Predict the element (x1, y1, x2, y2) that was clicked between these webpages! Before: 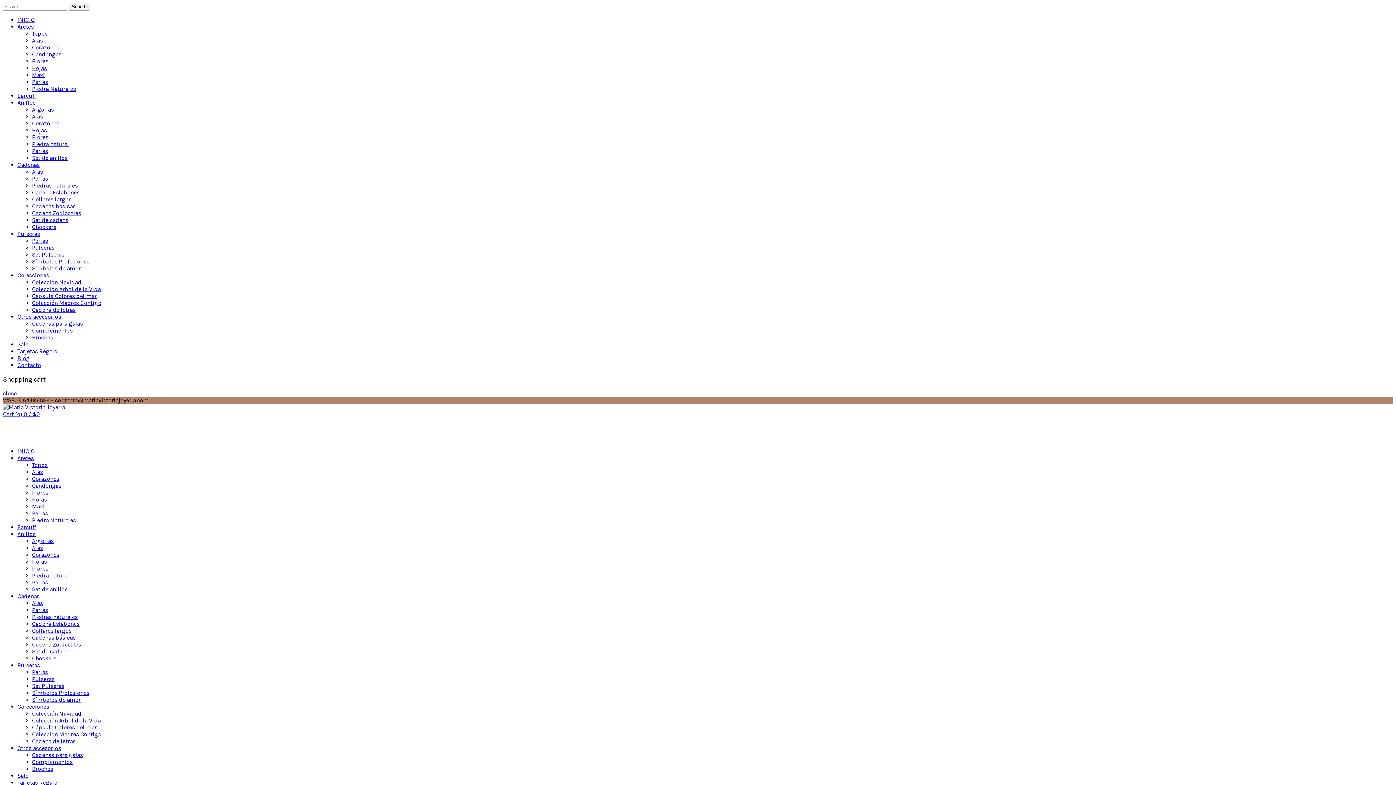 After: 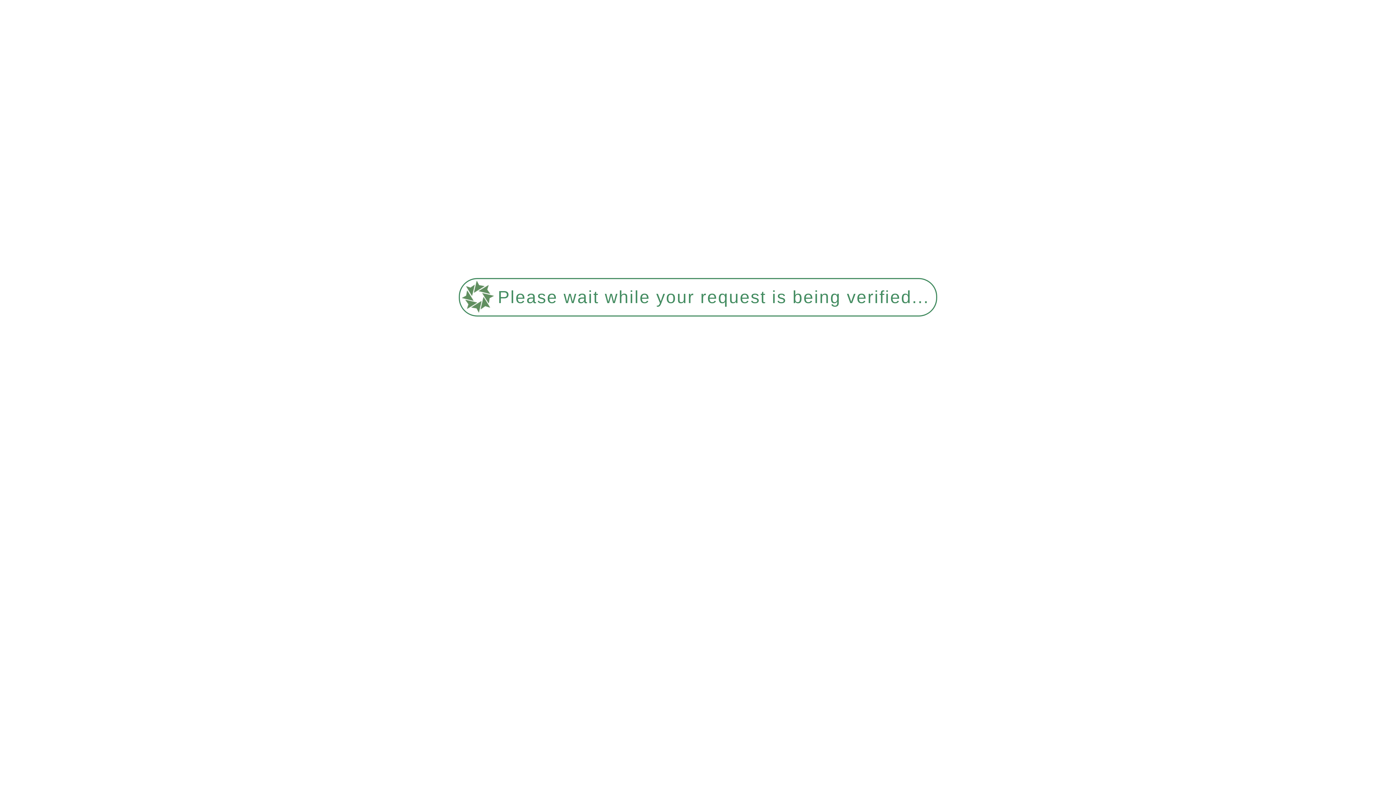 Action: label: INICIO bbox: (17, 448, 34, 455)